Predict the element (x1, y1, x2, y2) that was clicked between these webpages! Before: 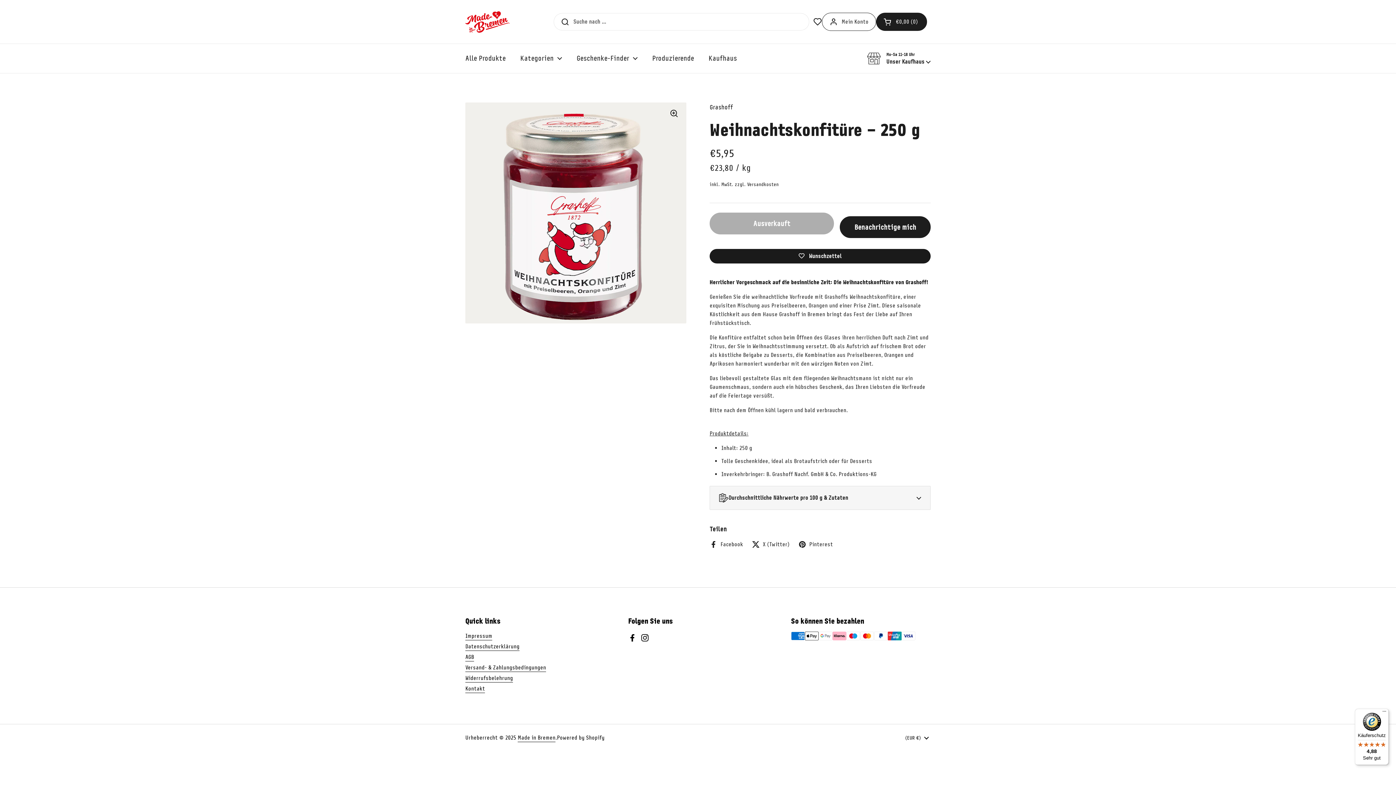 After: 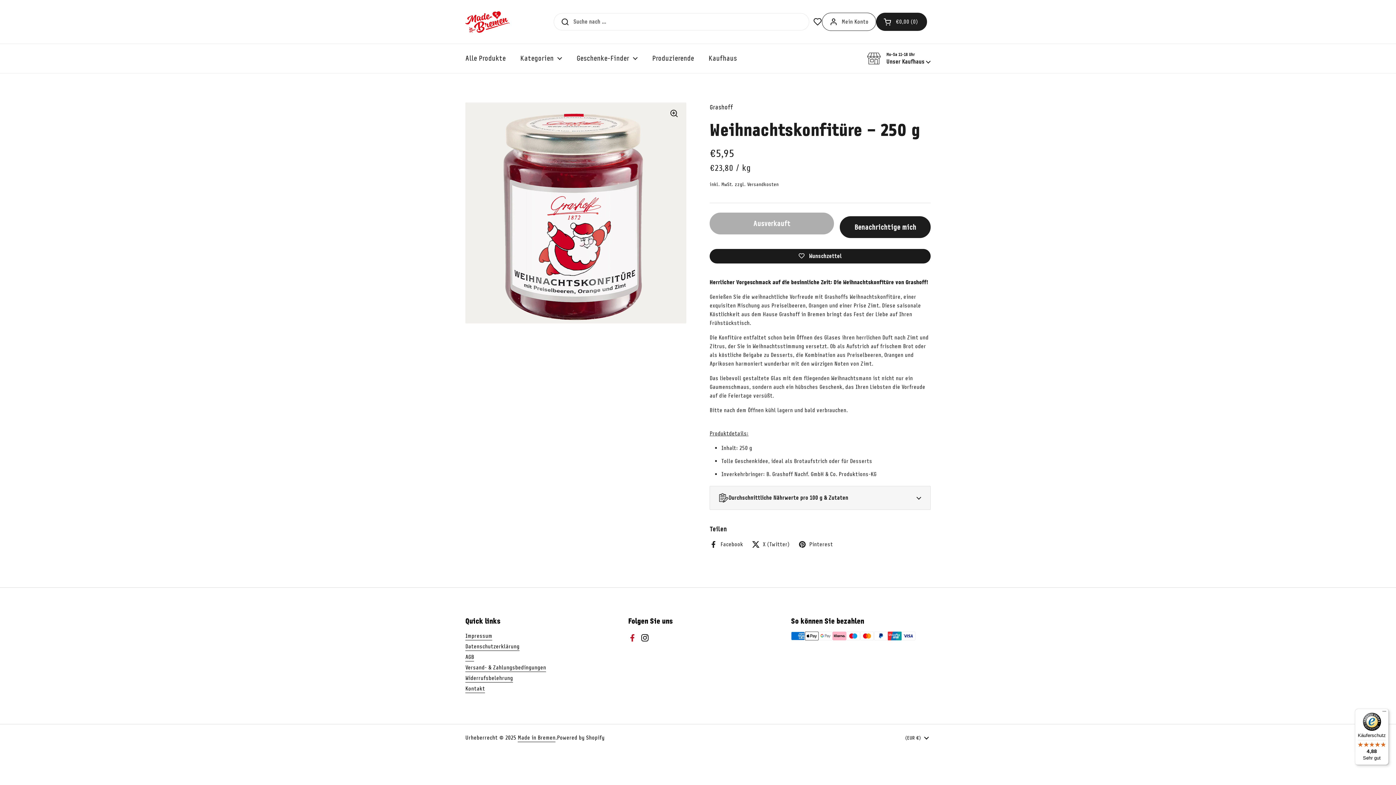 Action: bbox: (628, 633, 637, 642) label: Facebook